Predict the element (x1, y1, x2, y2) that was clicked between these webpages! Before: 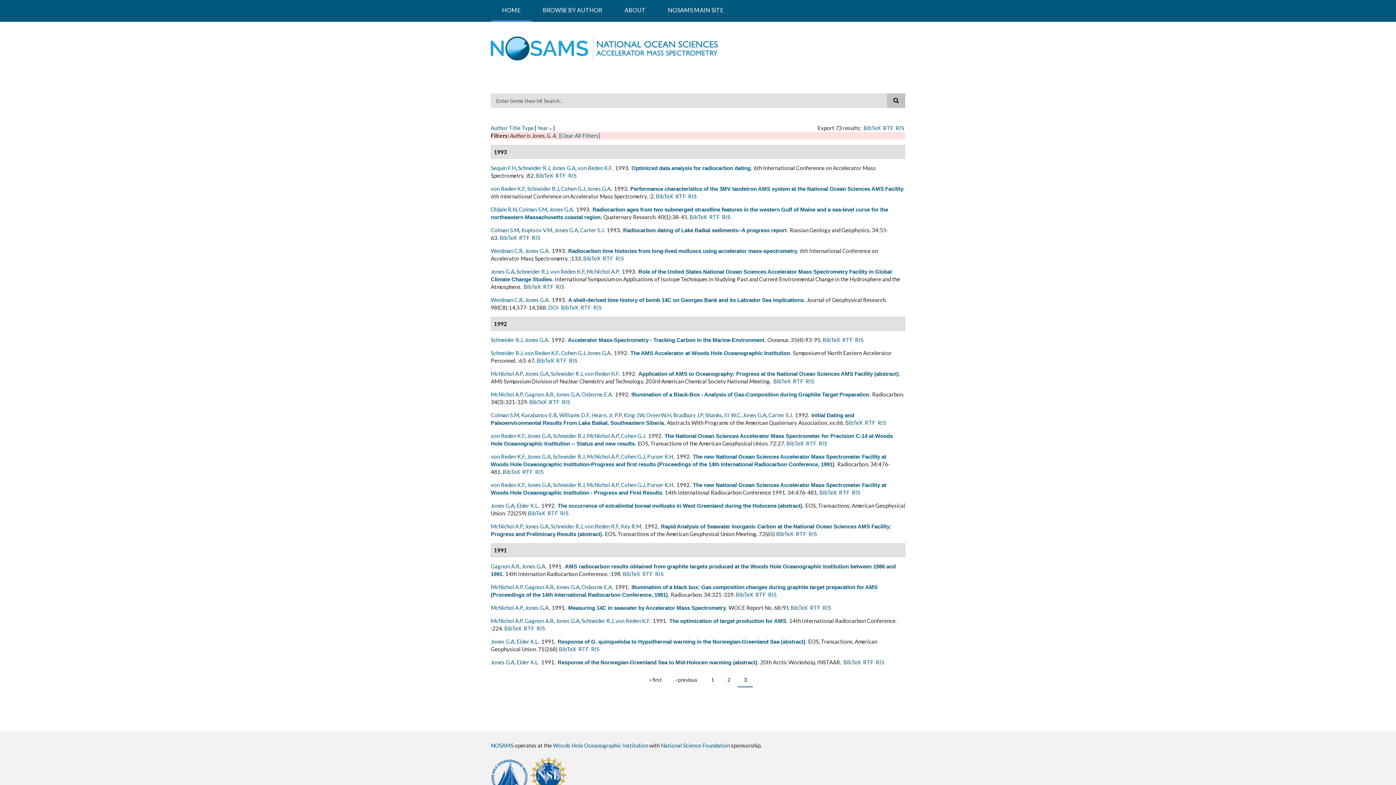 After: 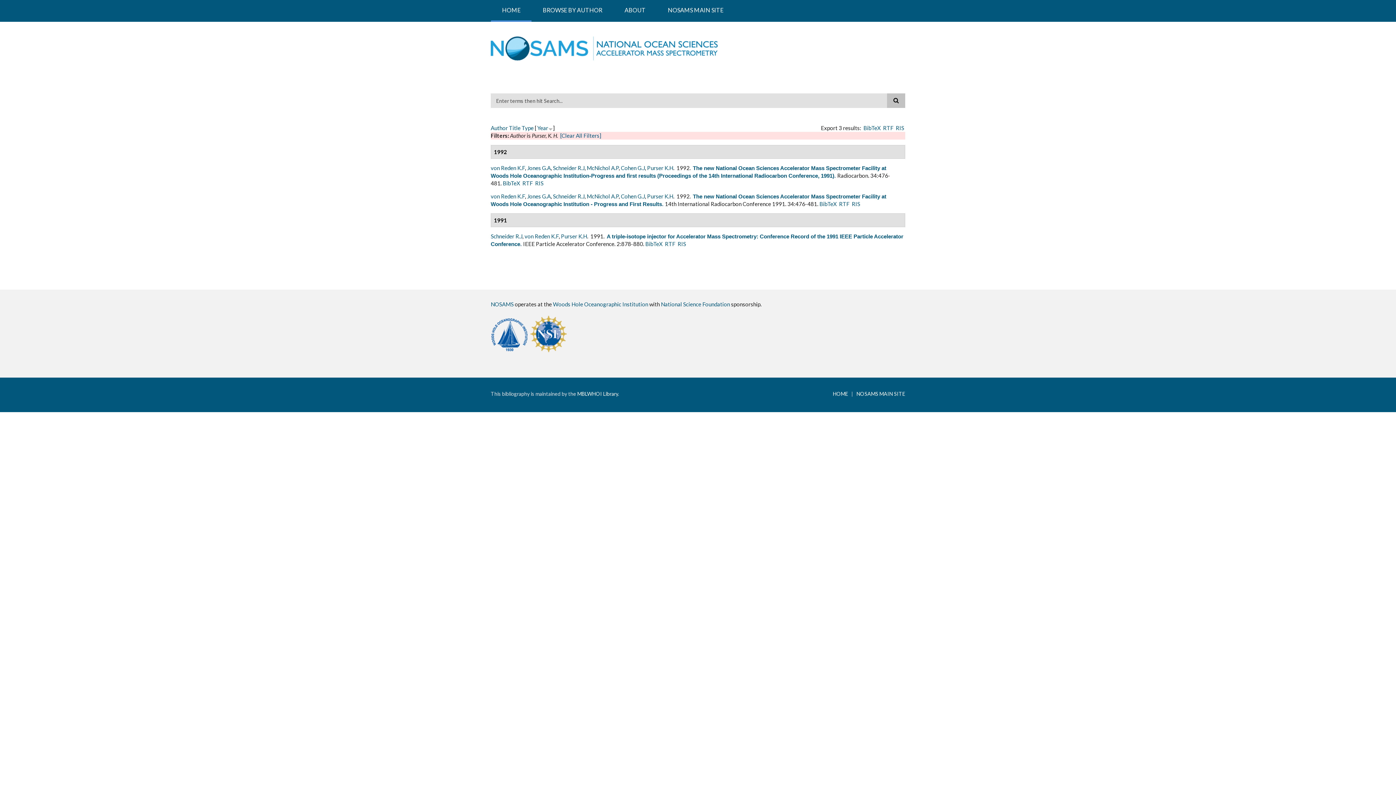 Action: label: Purser K.H bbox: (647, 453, 673, 460)